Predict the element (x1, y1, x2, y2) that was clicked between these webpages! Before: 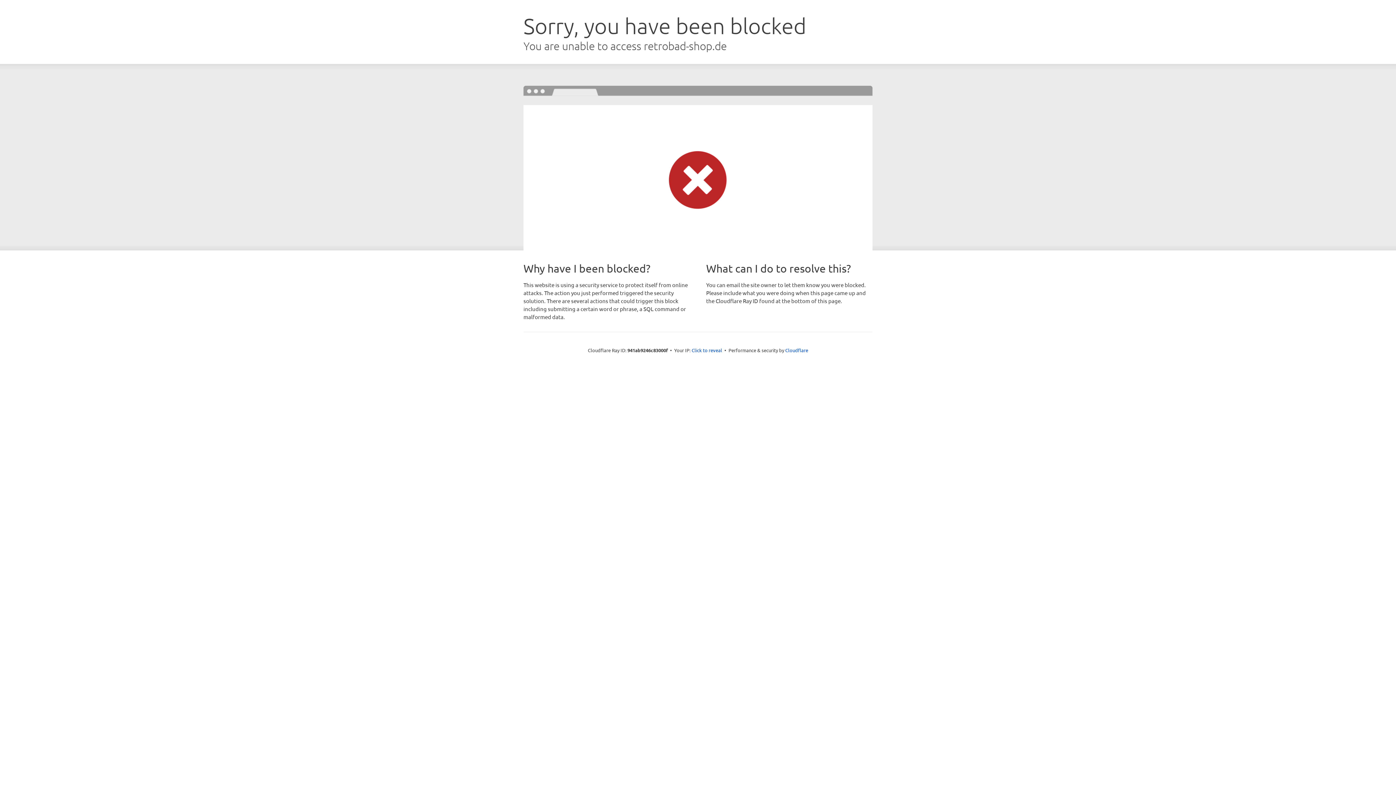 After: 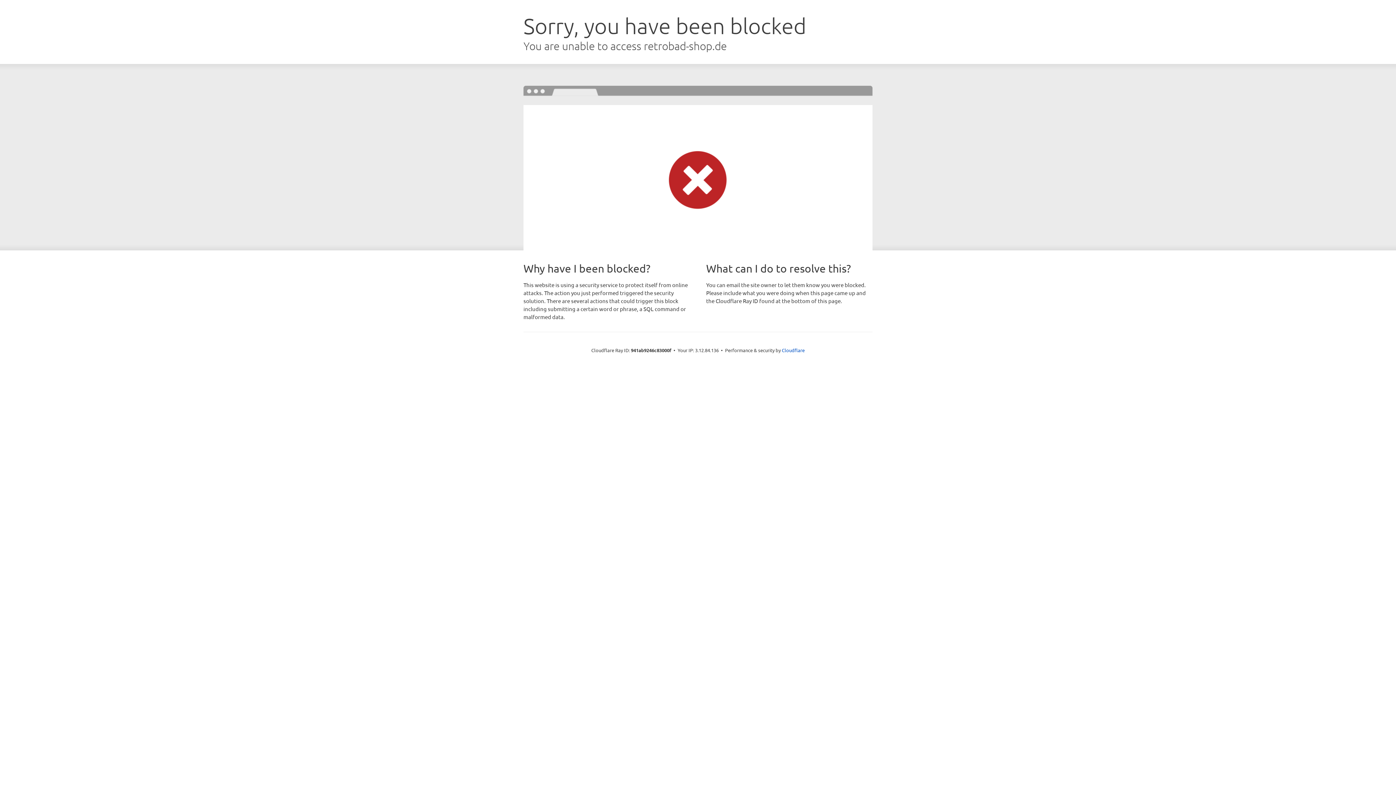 Action: label: Click to reveal bbox: (691, 346, 722, 353)